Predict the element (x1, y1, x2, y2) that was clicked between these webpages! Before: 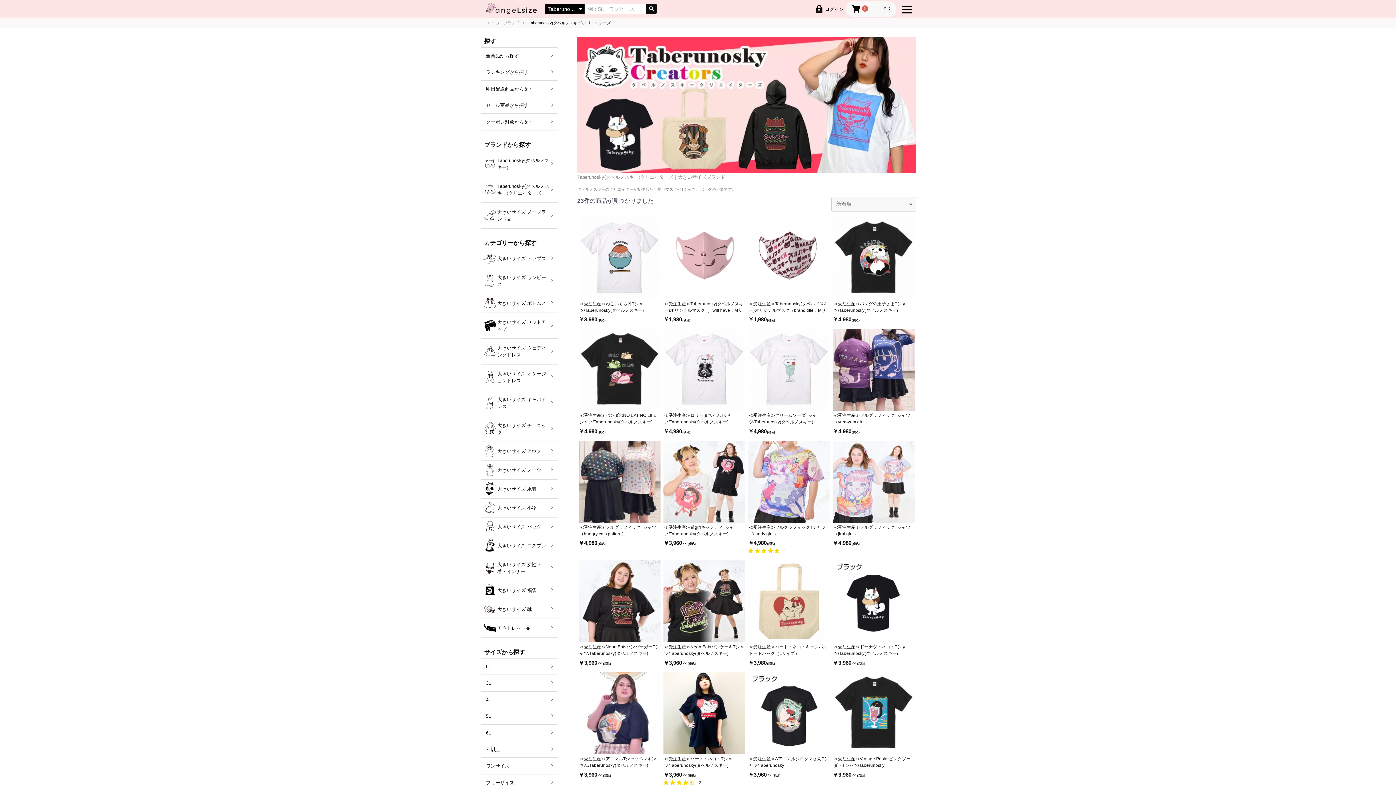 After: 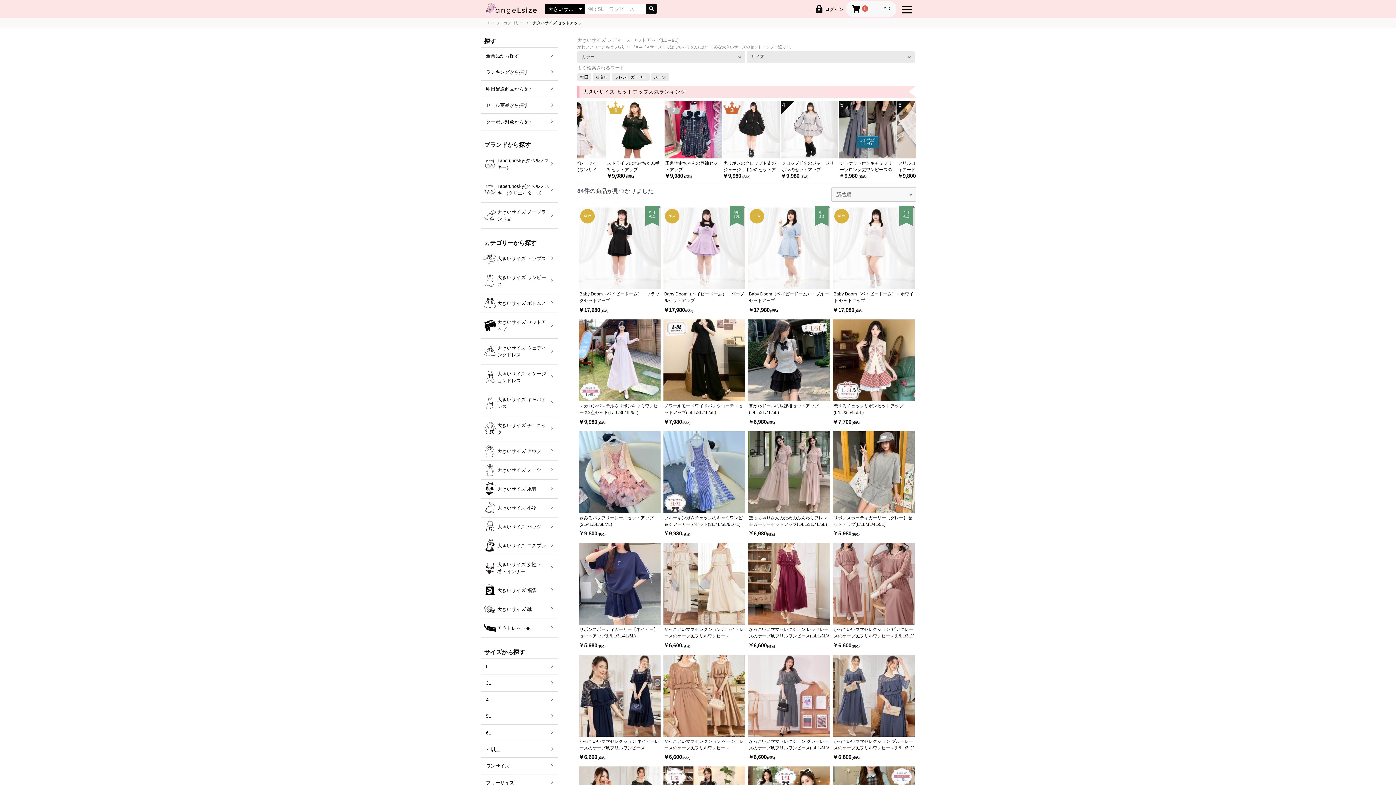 Action: label: 大きいサイズ セットアップ bbox: (481, 313, 558, 338)